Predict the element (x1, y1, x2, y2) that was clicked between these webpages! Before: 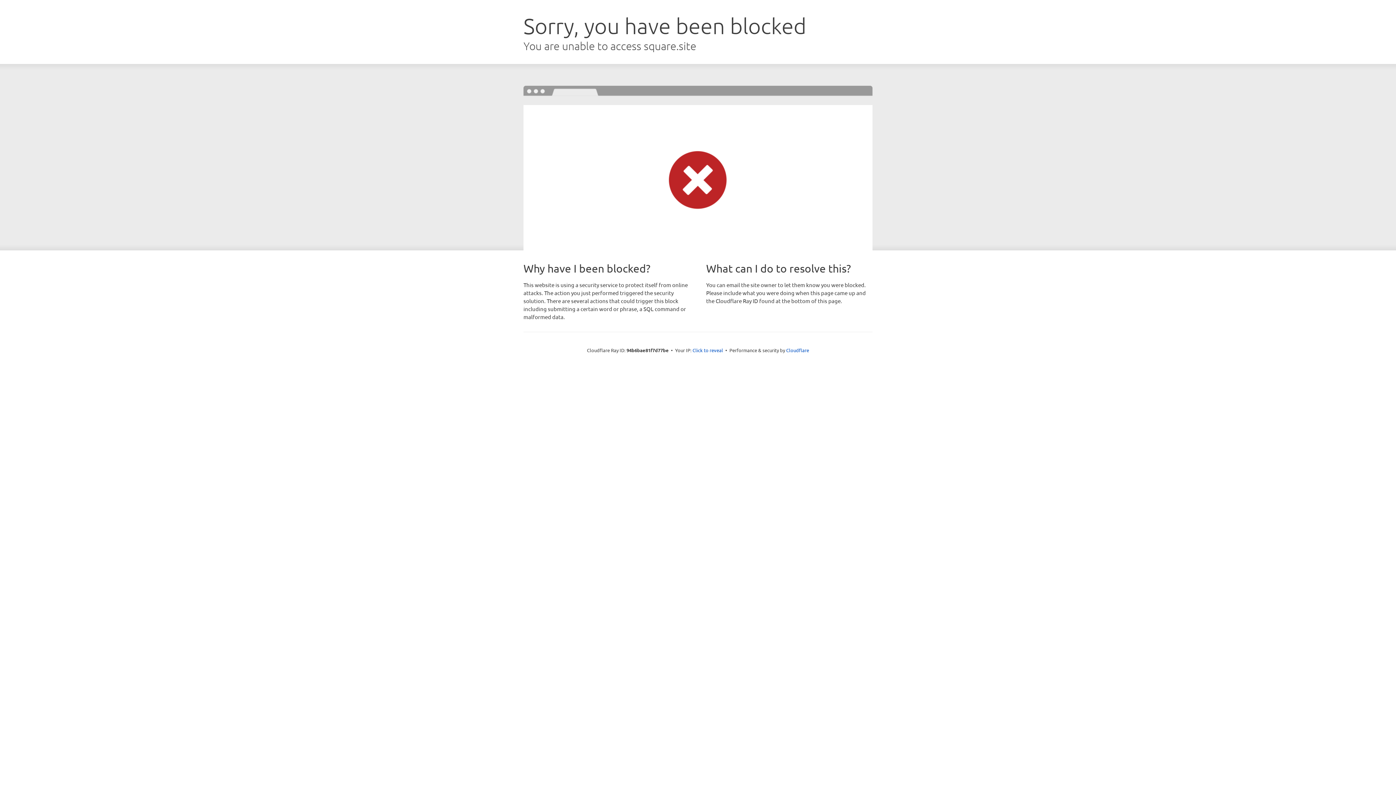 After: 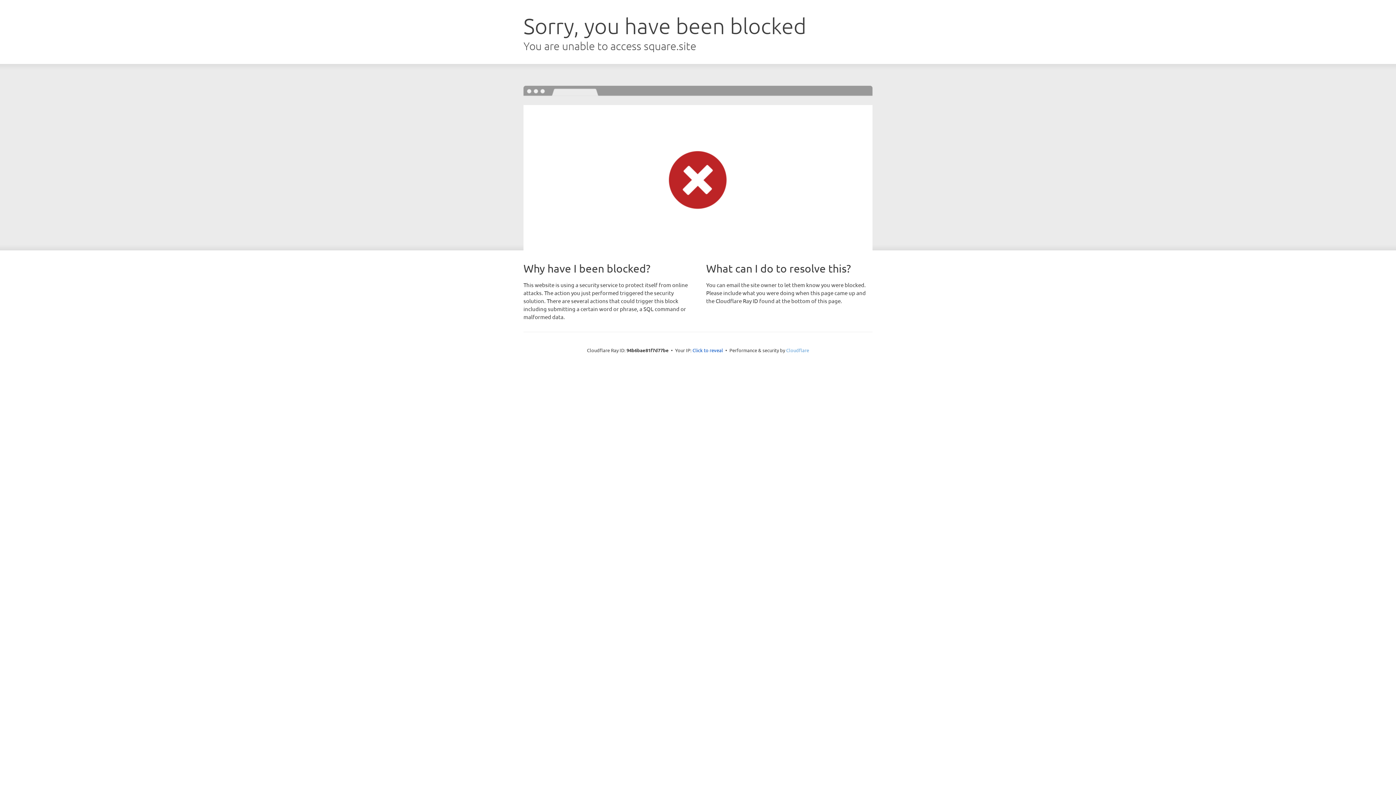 Action: bbox: (786, 347, 809, 353) label: Cloudflare